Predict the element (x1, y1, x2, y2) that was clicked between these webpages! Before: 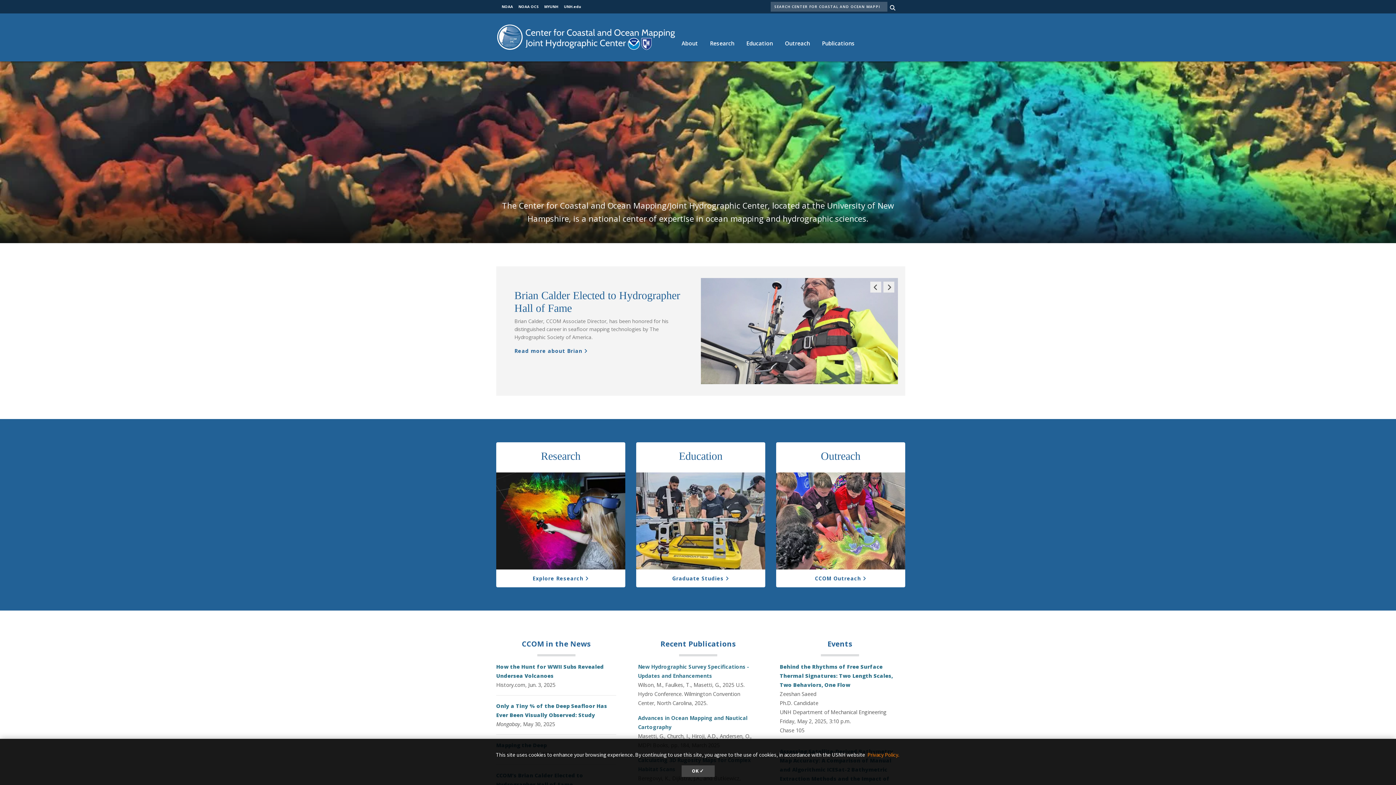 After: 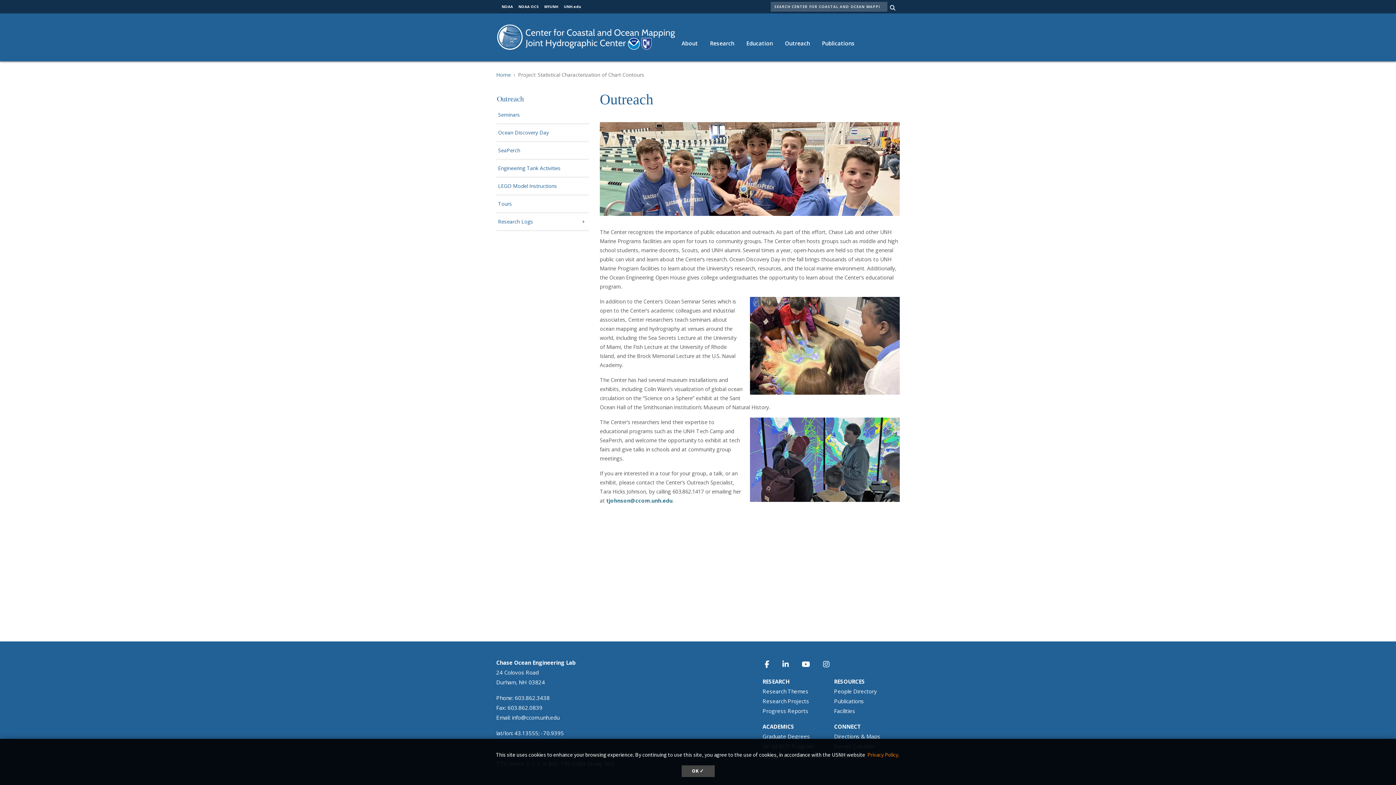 Action: label: CCOM Outreach bbox: (815, 575, 866, 582)